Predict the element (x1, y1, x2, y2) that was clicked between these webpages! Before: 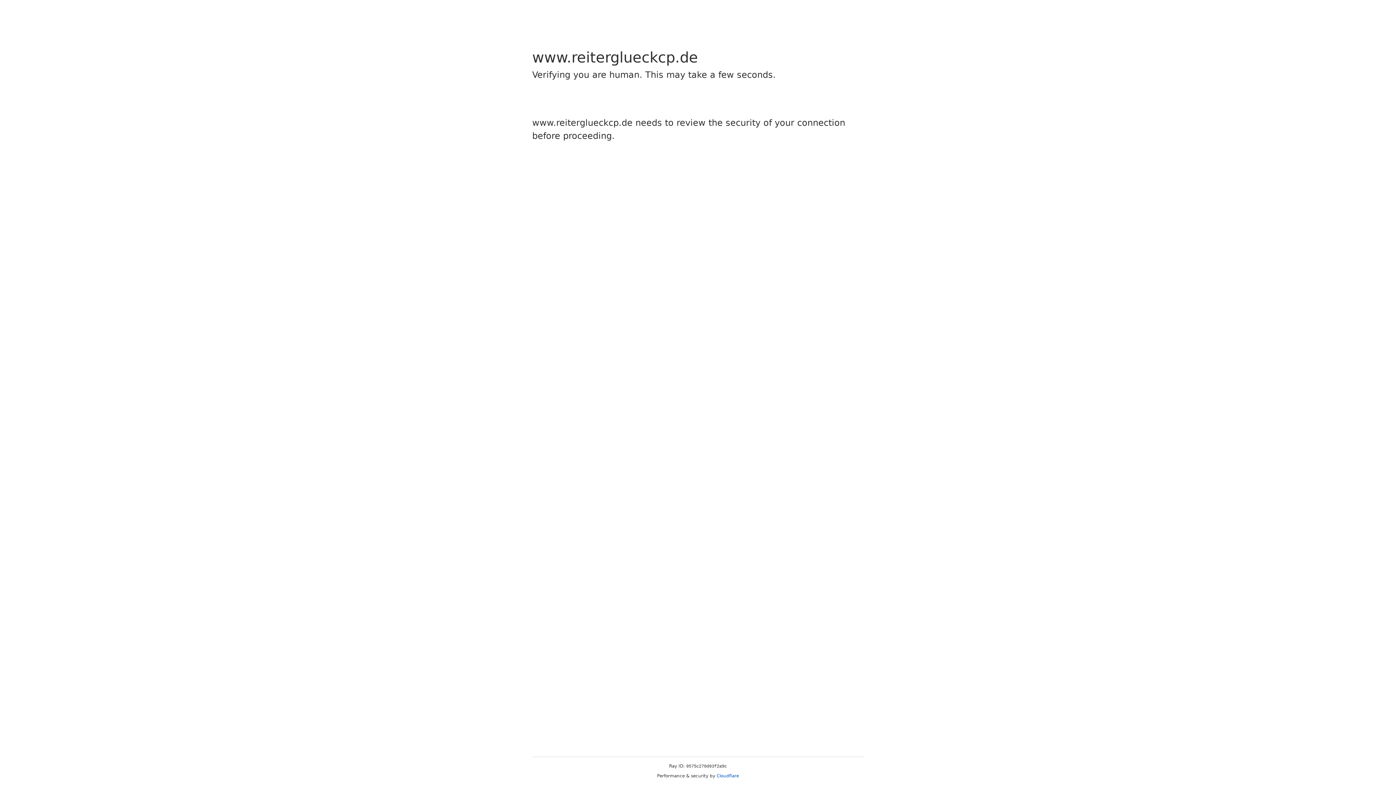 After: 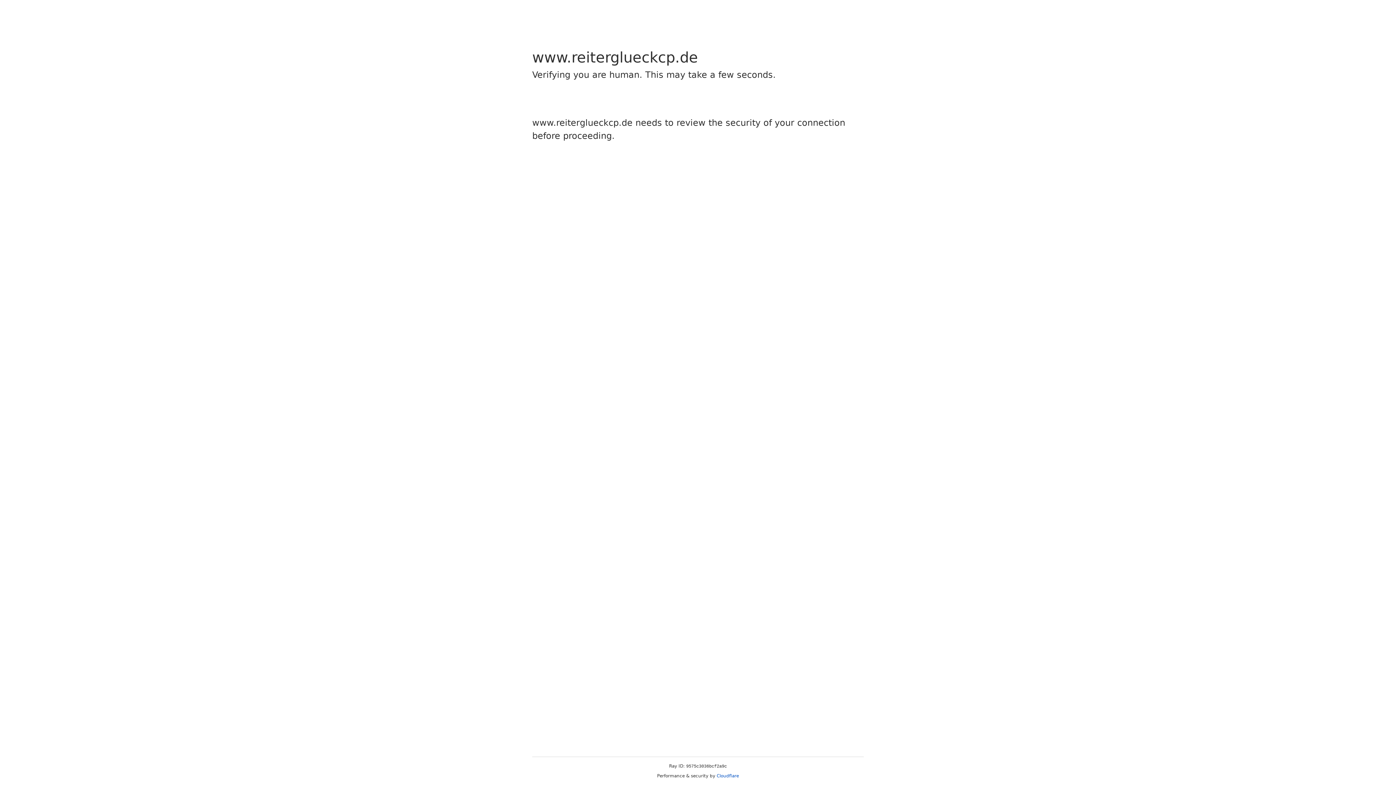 Action: label: Cloudflare bbox: (716, 773, 739, 778)